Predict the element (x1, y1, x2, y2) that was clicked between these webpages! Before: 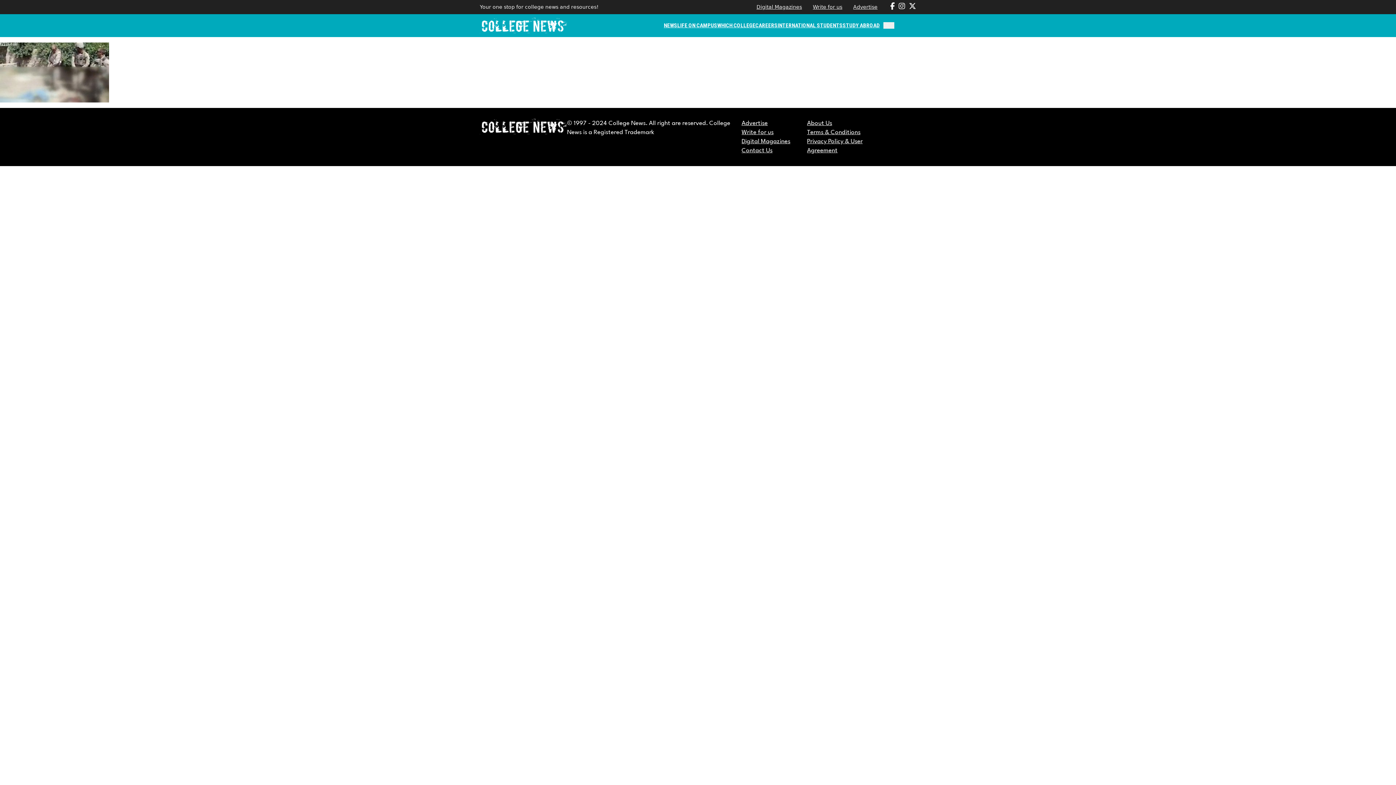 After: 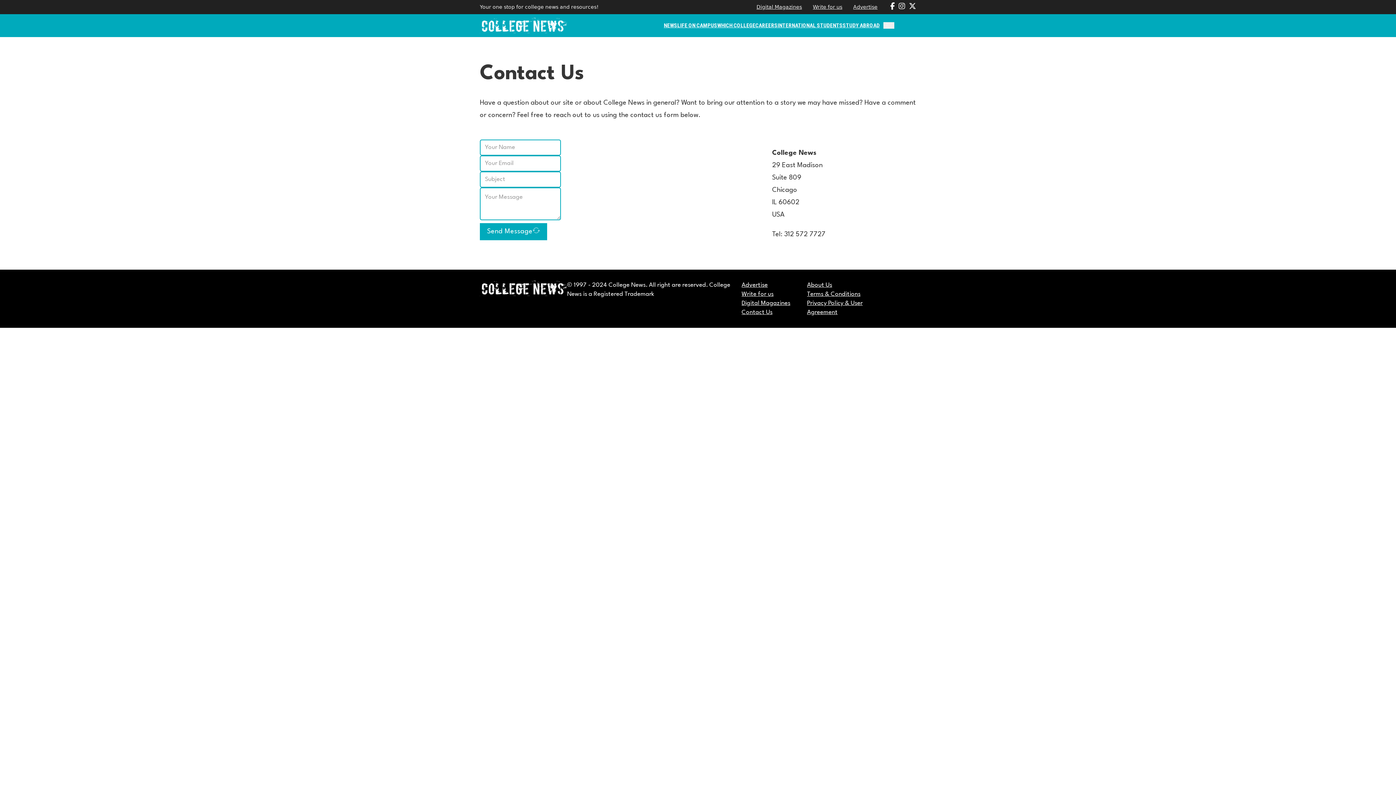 Action: bbox: (741, 147, 772, 153) label: Contact Us